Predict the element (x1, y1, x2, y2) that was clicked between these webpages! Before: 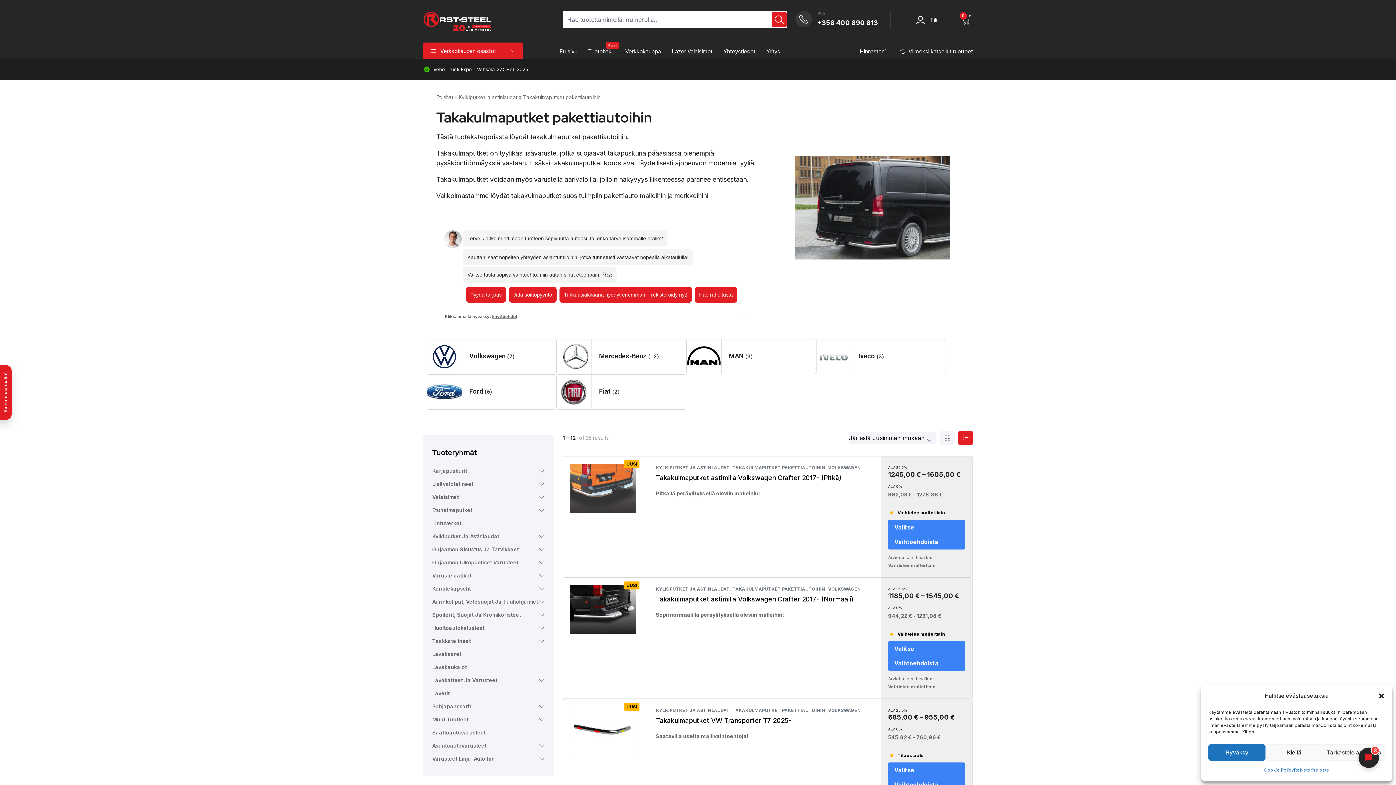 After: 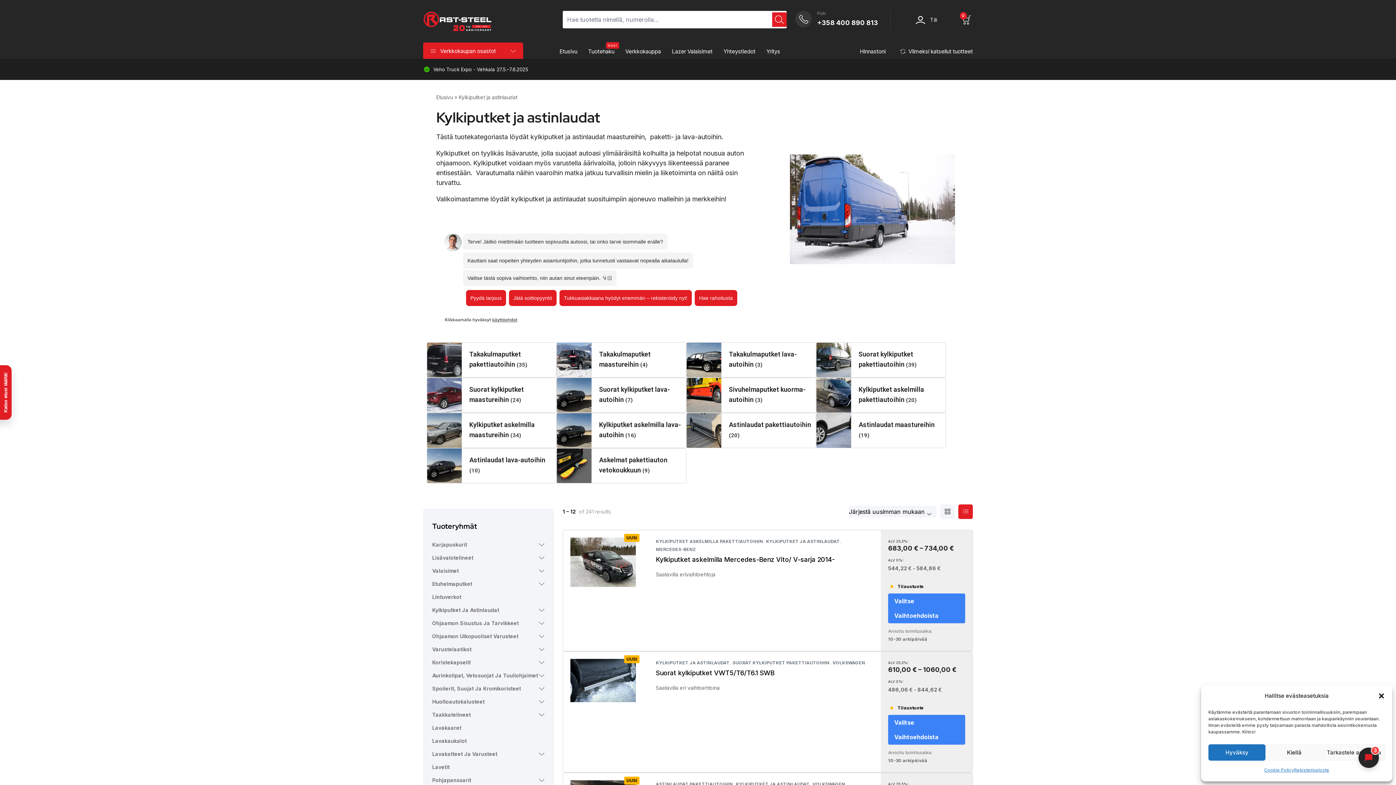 Action: label: KYLKIPUTKET JA ASTINLAUDAT bbox: (656, 585, 729, 593)